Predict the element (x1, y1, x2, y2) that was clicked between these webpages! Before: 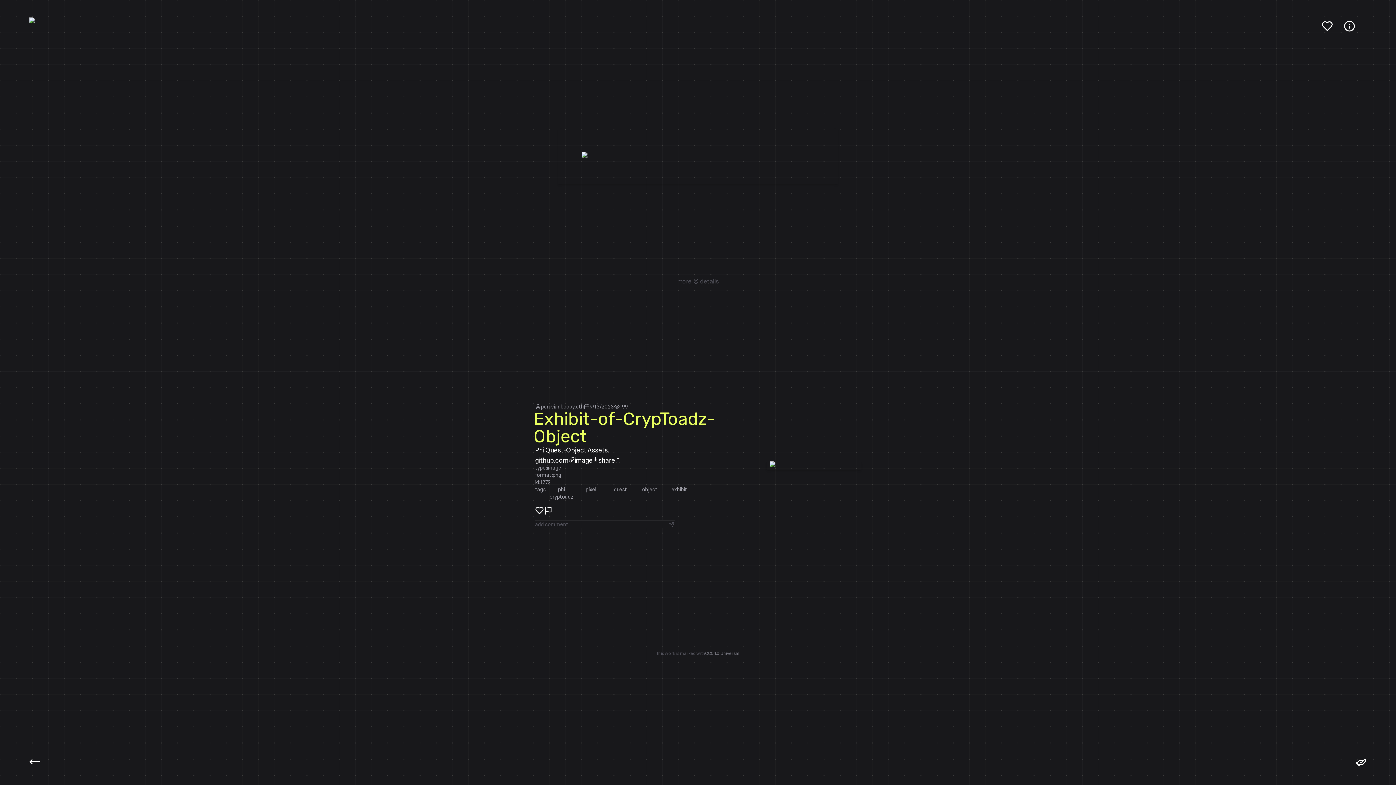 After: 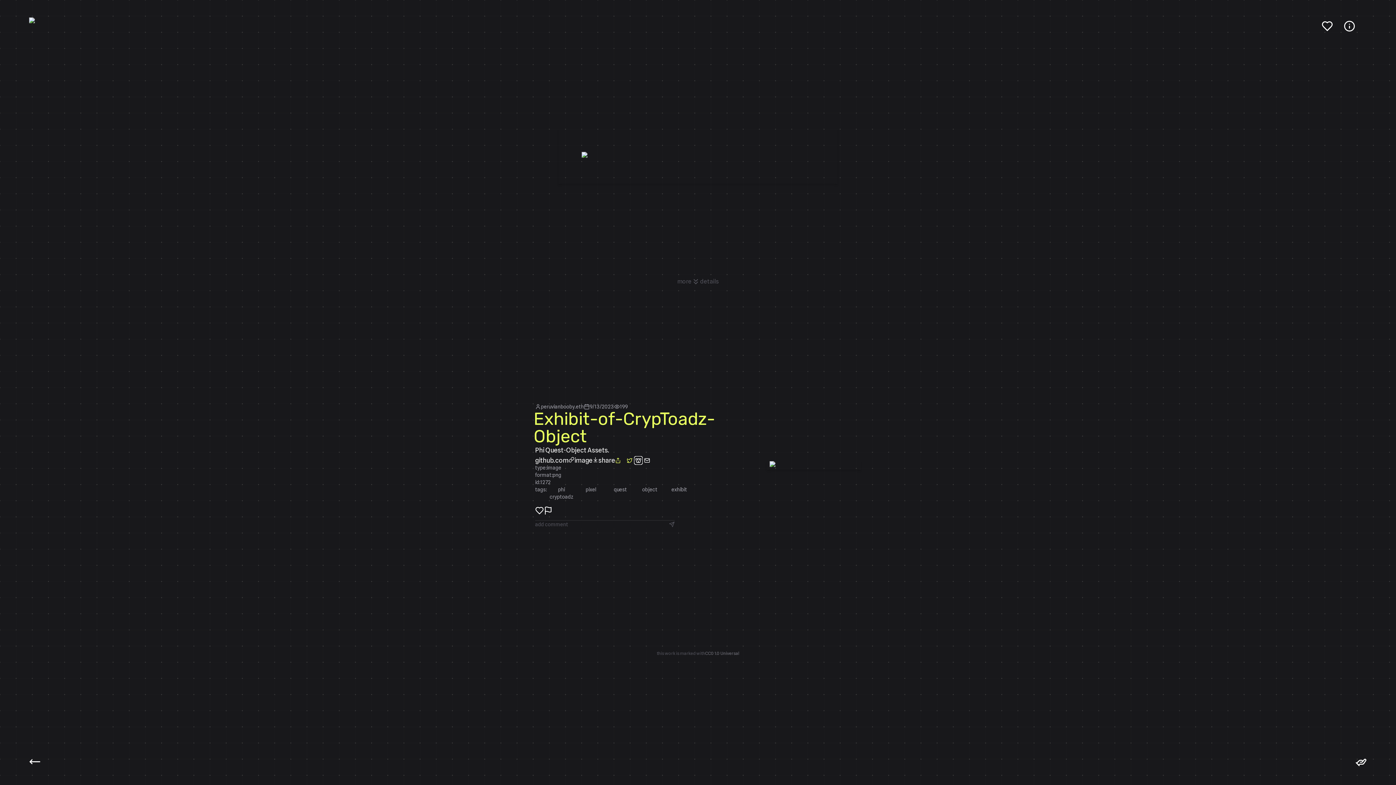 Action: label: twitter bbox: (626, 457, 632, 463)